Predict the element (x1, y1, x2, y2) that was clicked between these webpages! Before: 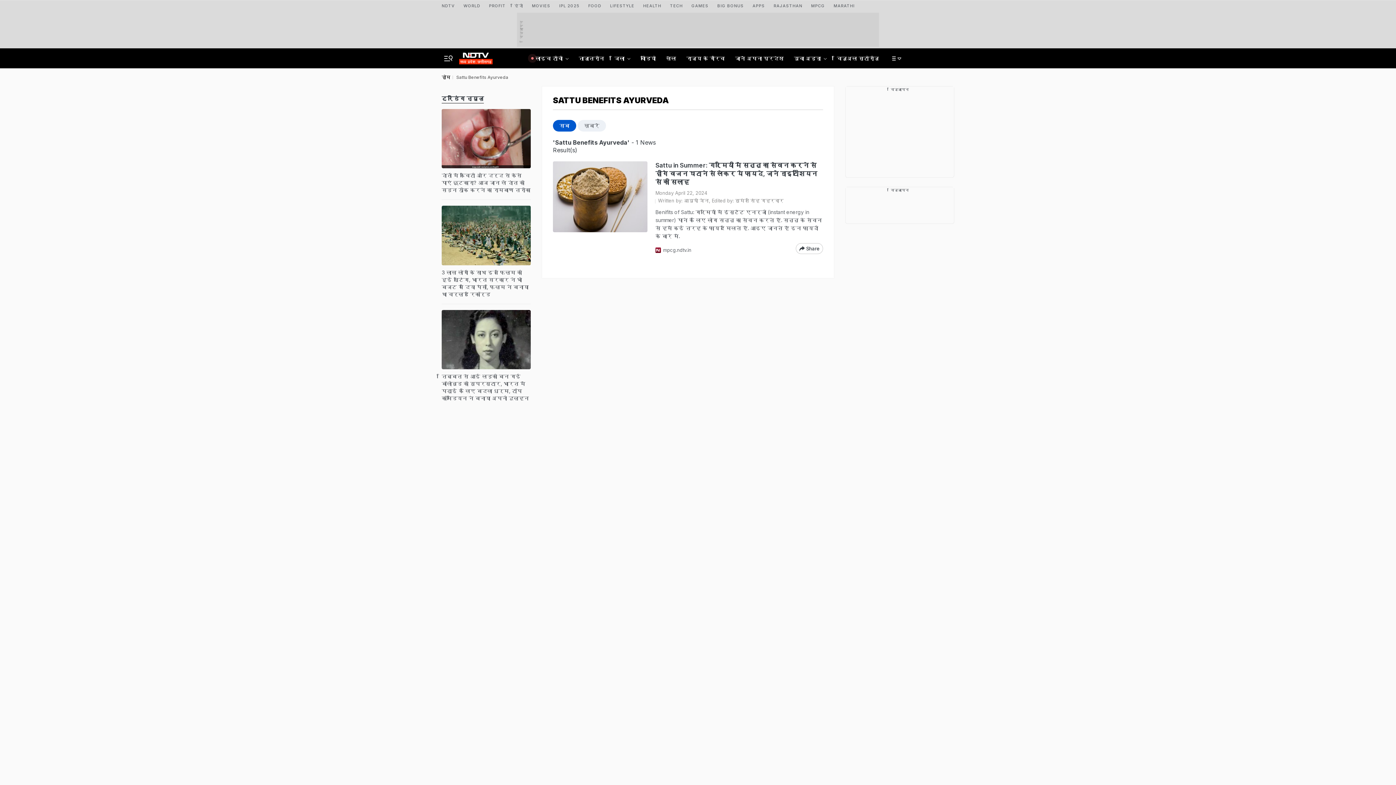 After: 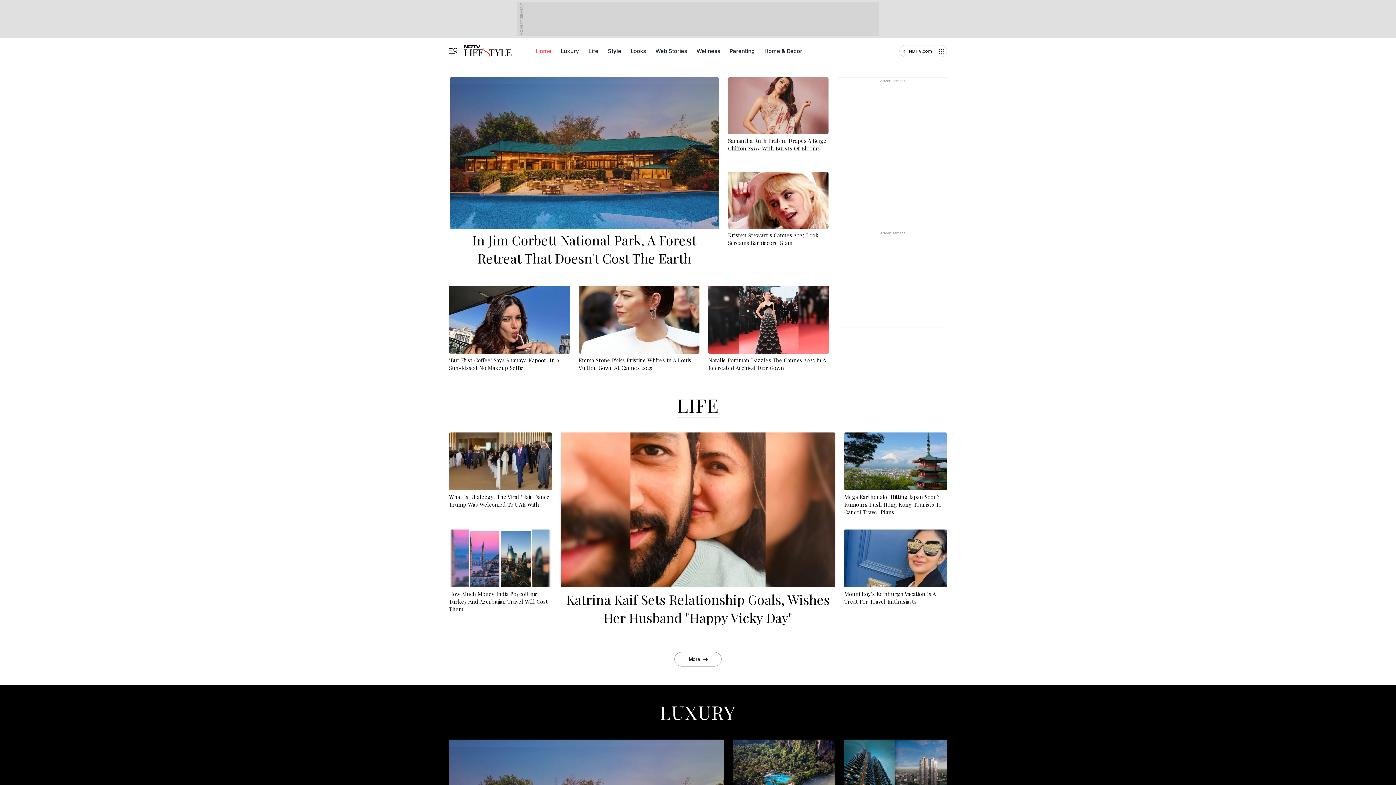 Action: bbox: (610, 0, 634, 9) label: LIFESTYLE